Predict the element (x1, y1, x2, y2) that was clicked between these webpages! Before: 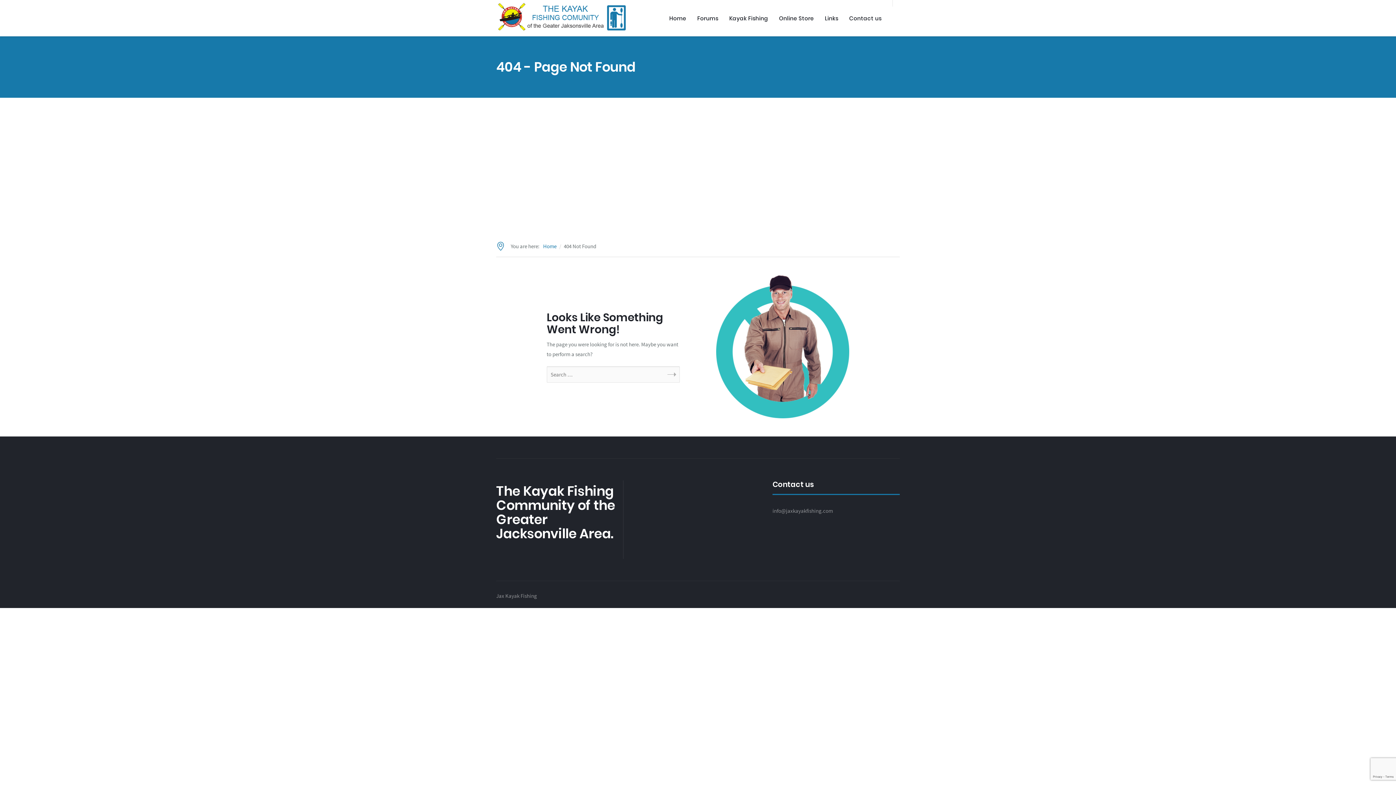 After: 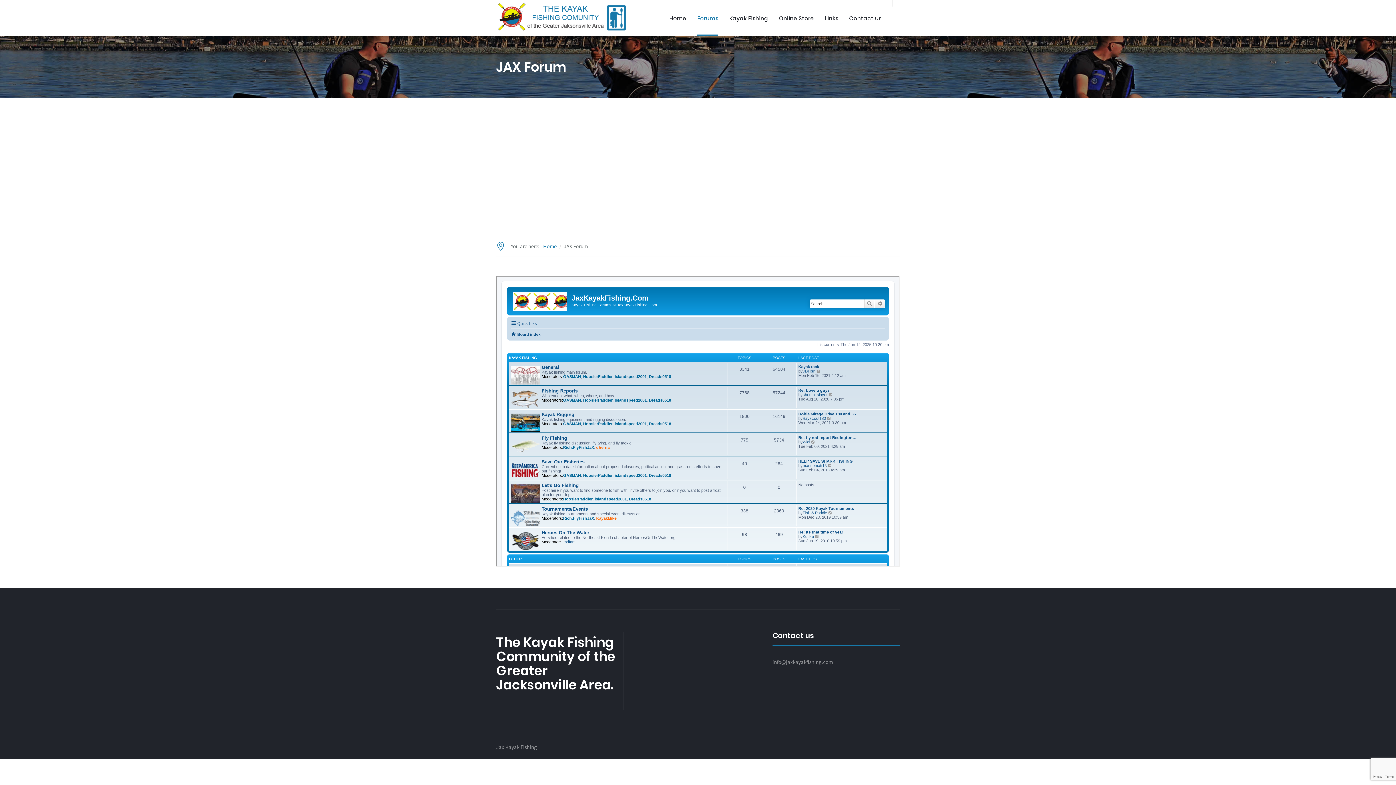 Action: bbox: (692, 0, 724, 36) label: Forums